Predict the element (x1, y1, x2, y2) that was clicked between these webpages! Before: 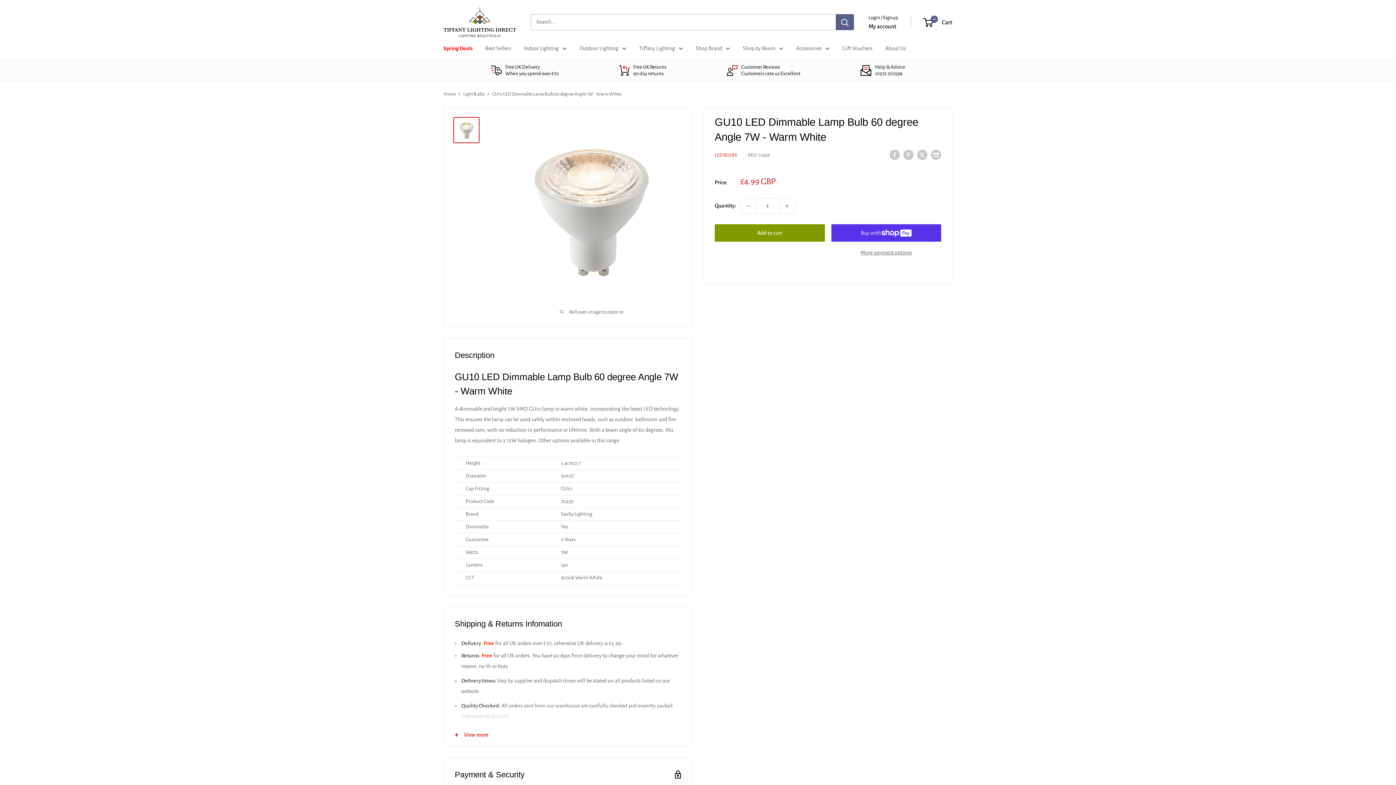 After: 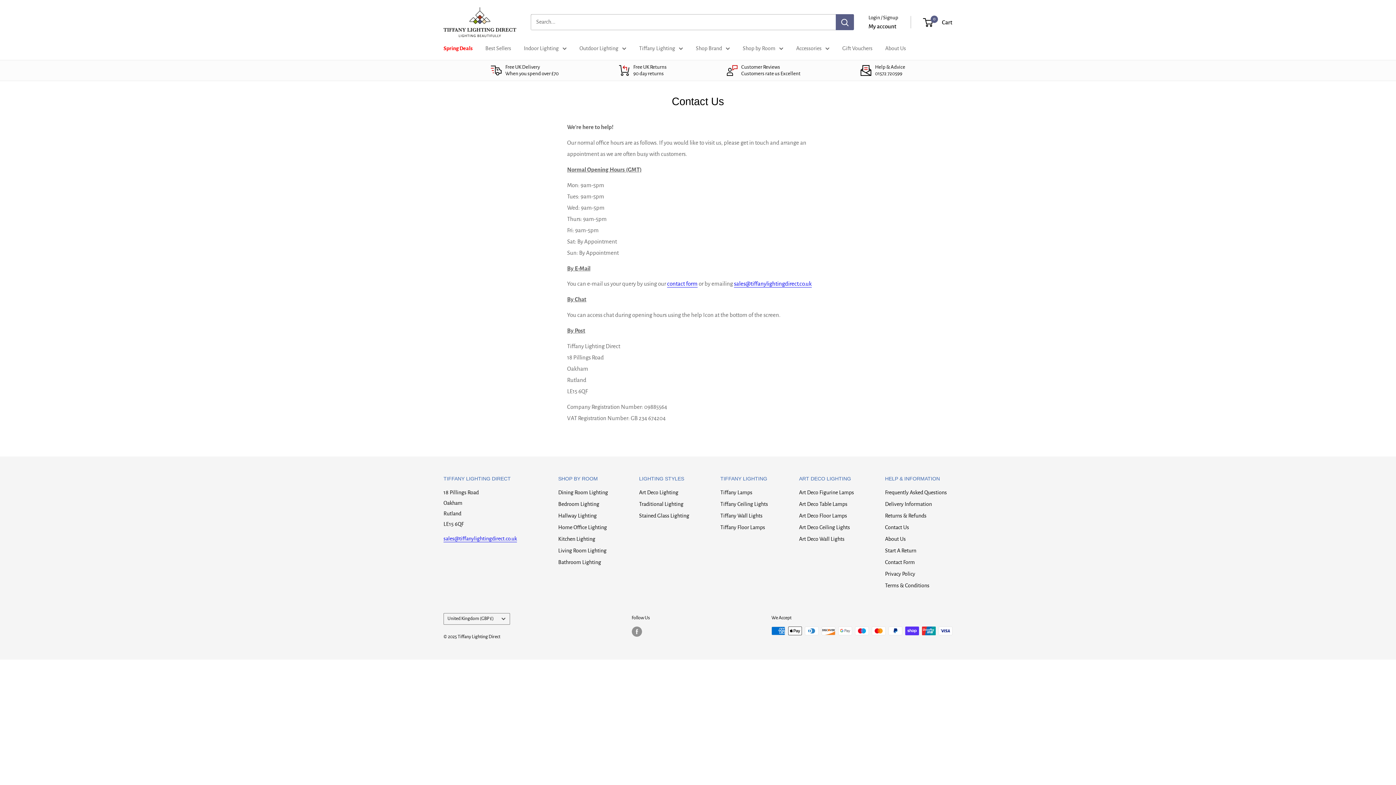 Action: bbox: (875, 64, 905, 77) label: Help & Advice
01572 720599